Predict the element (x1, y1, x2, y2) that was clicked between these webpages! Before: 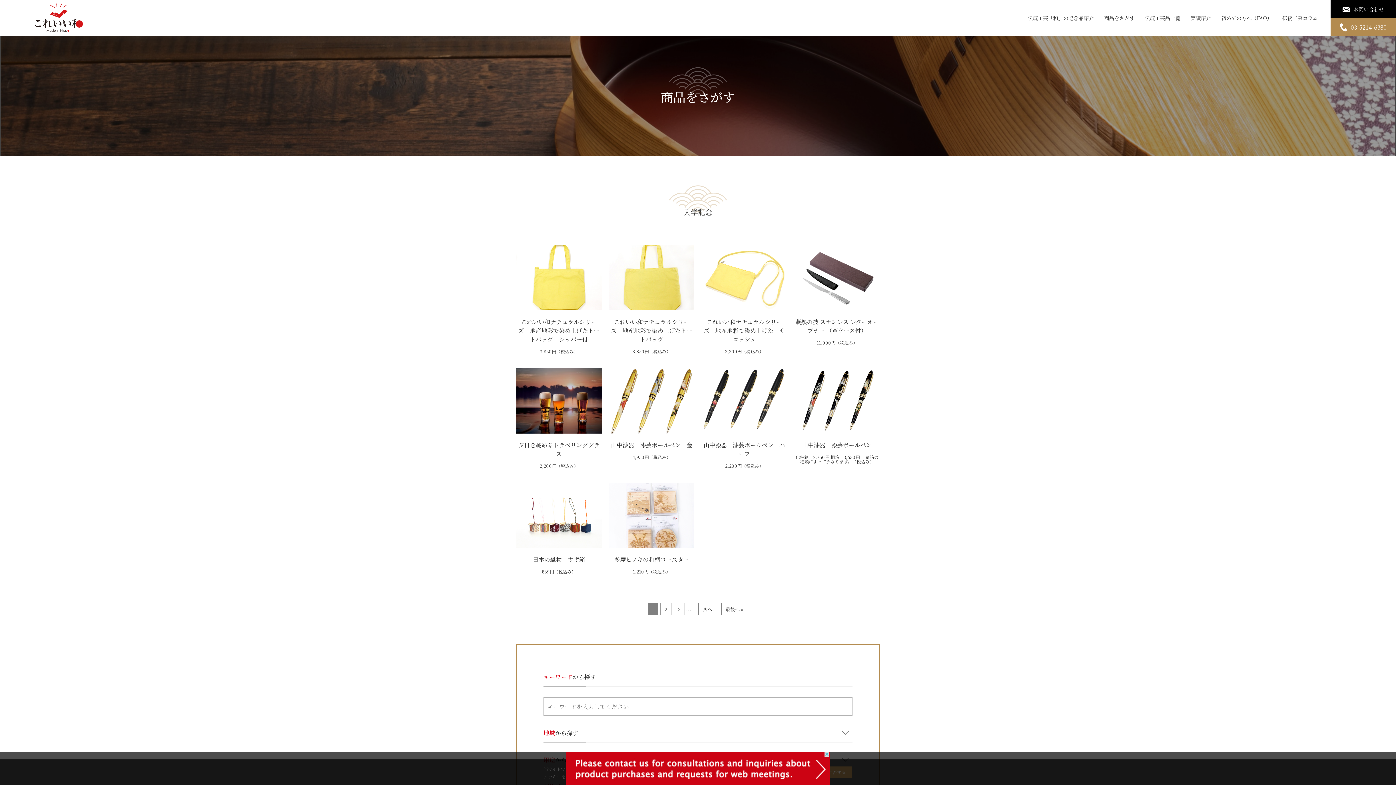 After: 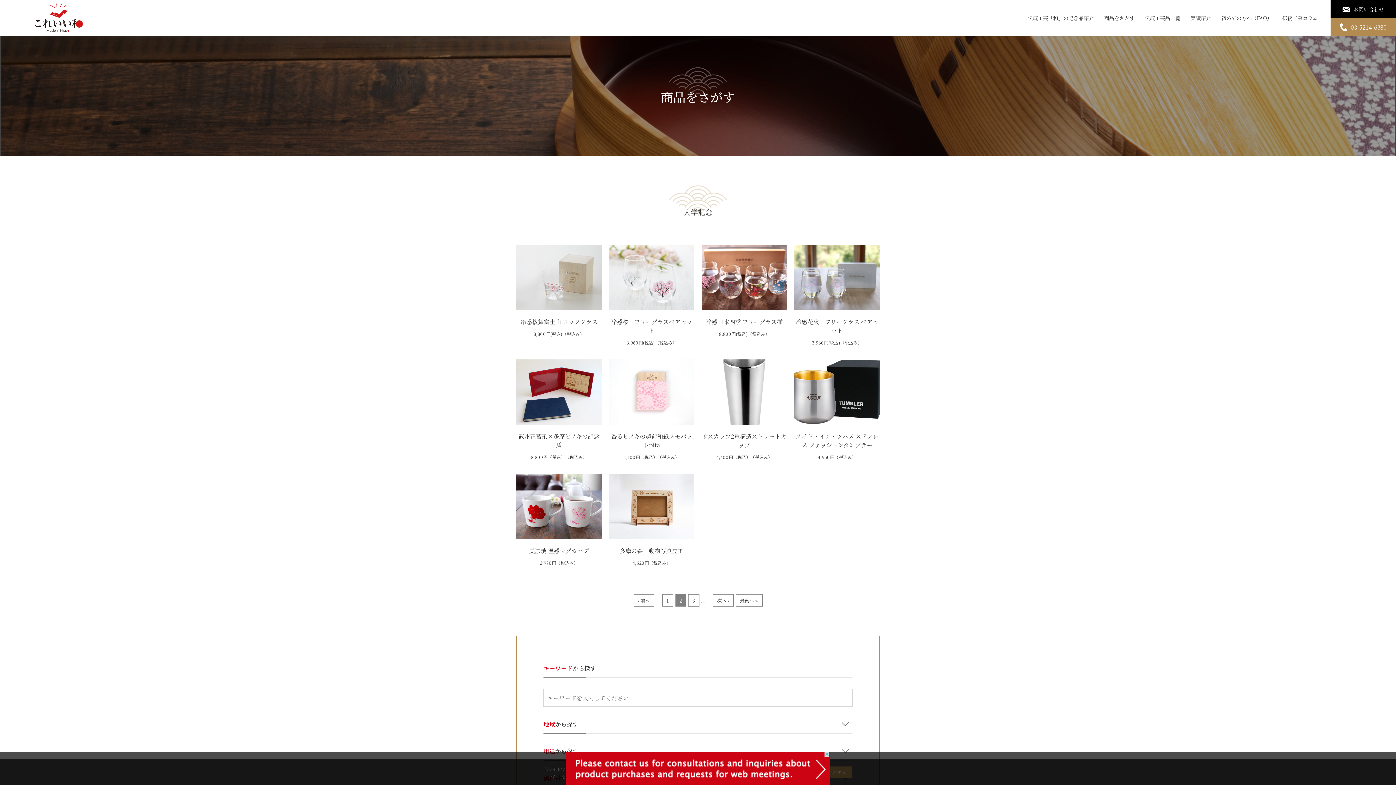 Action: label: 次のページ bbox: (698, 603, 719, 615)